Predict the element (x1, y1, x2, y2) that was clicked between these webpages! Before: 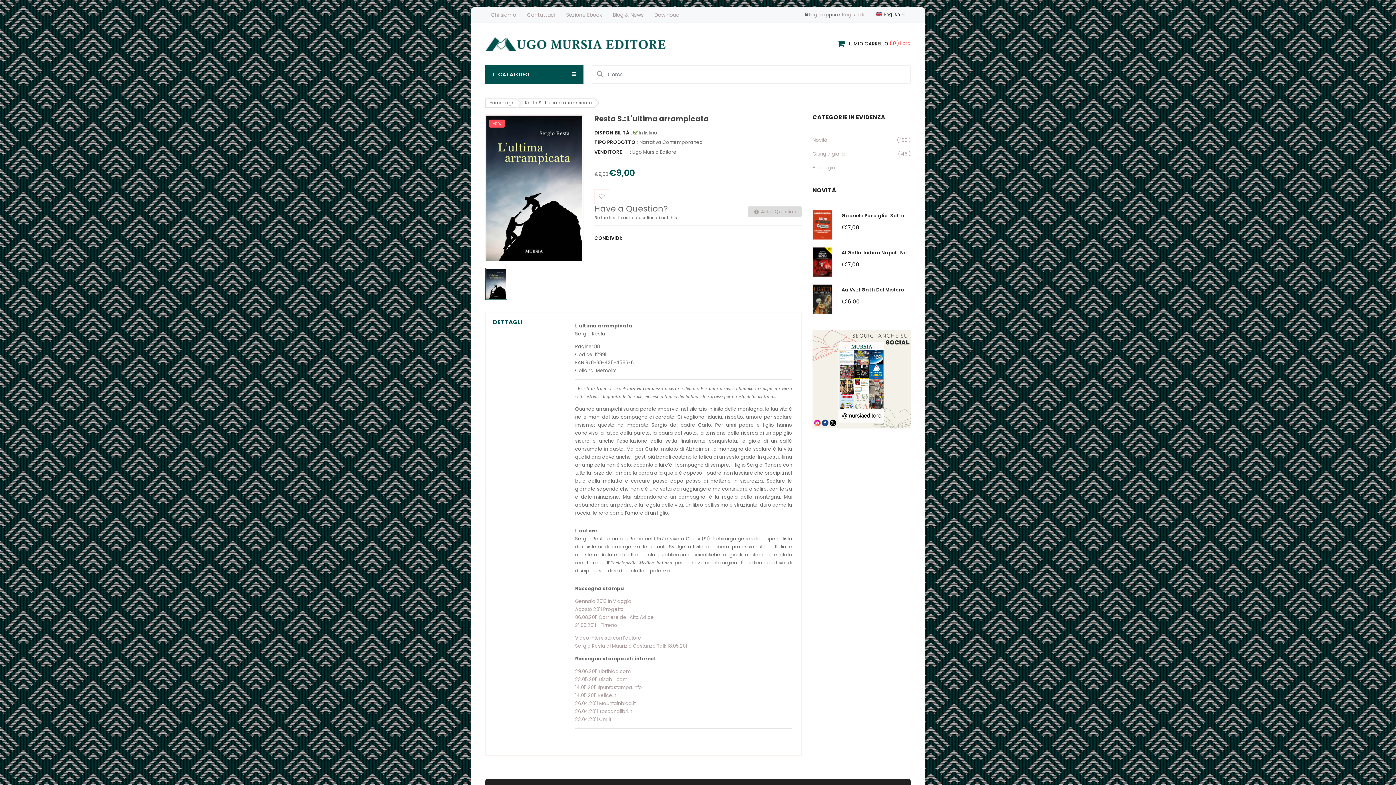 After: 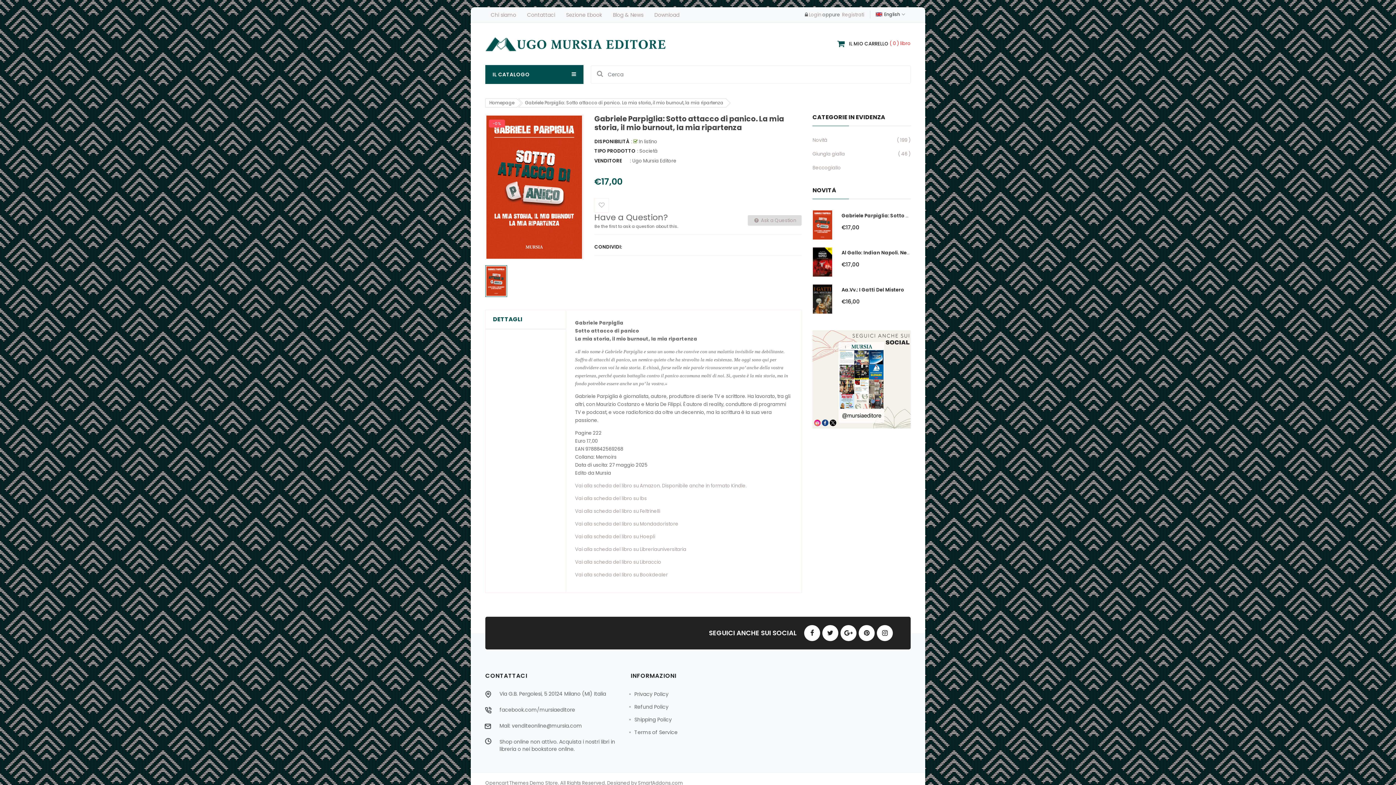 Action: bbox: (812, 210, 840, 240)